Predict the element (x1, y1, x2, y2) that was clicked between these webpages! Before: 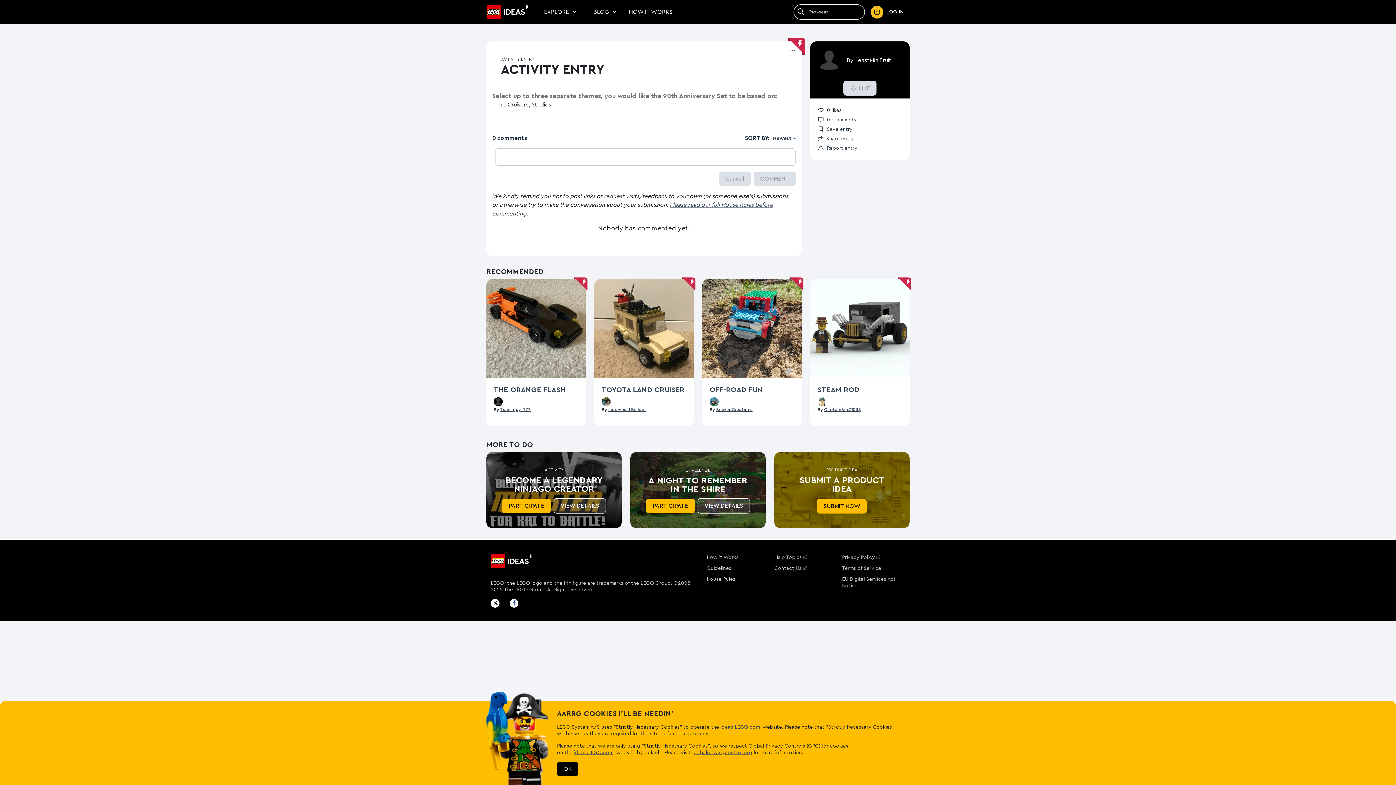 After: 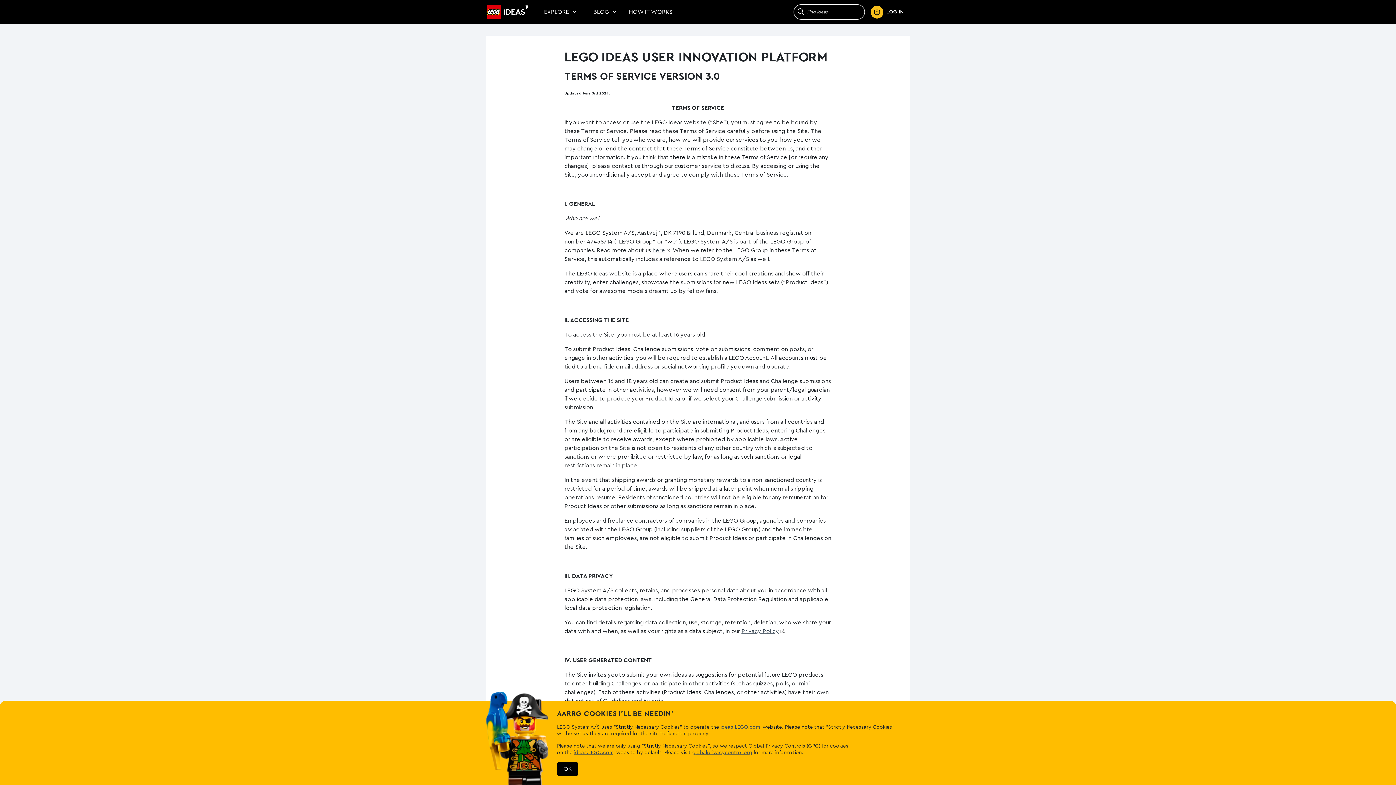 Action: label: Terms of Service bbox: (842, 566, 881, 571)